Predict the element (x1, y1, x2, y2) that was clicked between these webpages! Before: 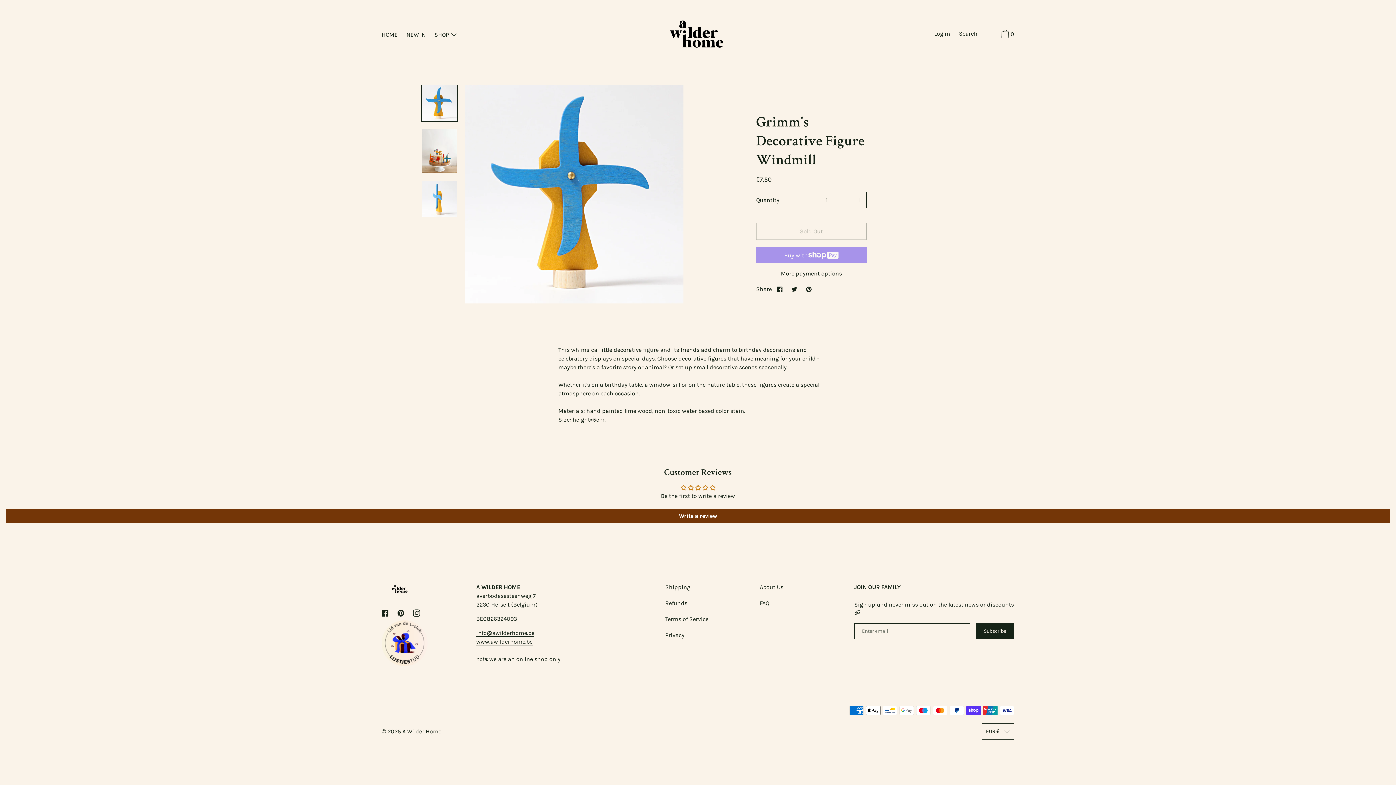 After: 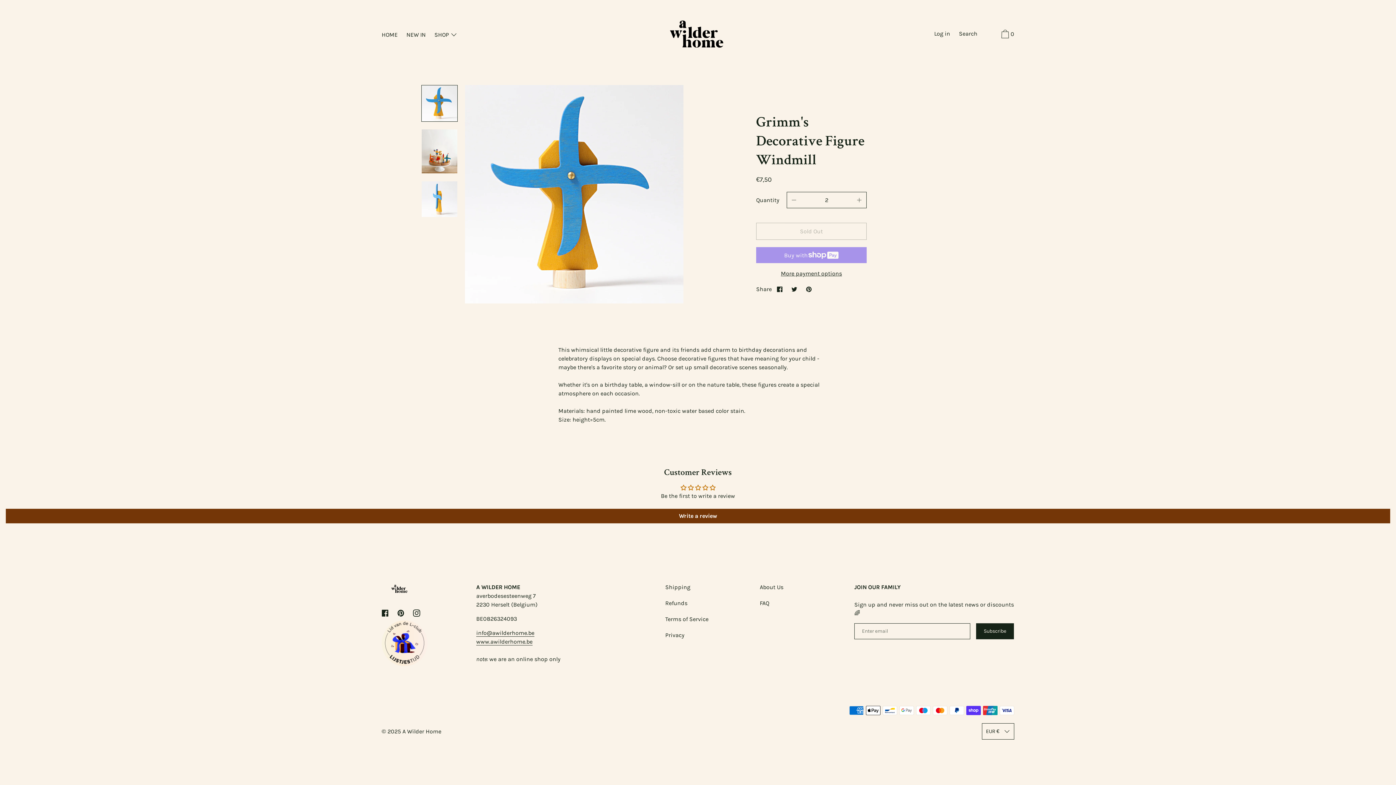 Action: bbox: (852, 192, 866, 208)